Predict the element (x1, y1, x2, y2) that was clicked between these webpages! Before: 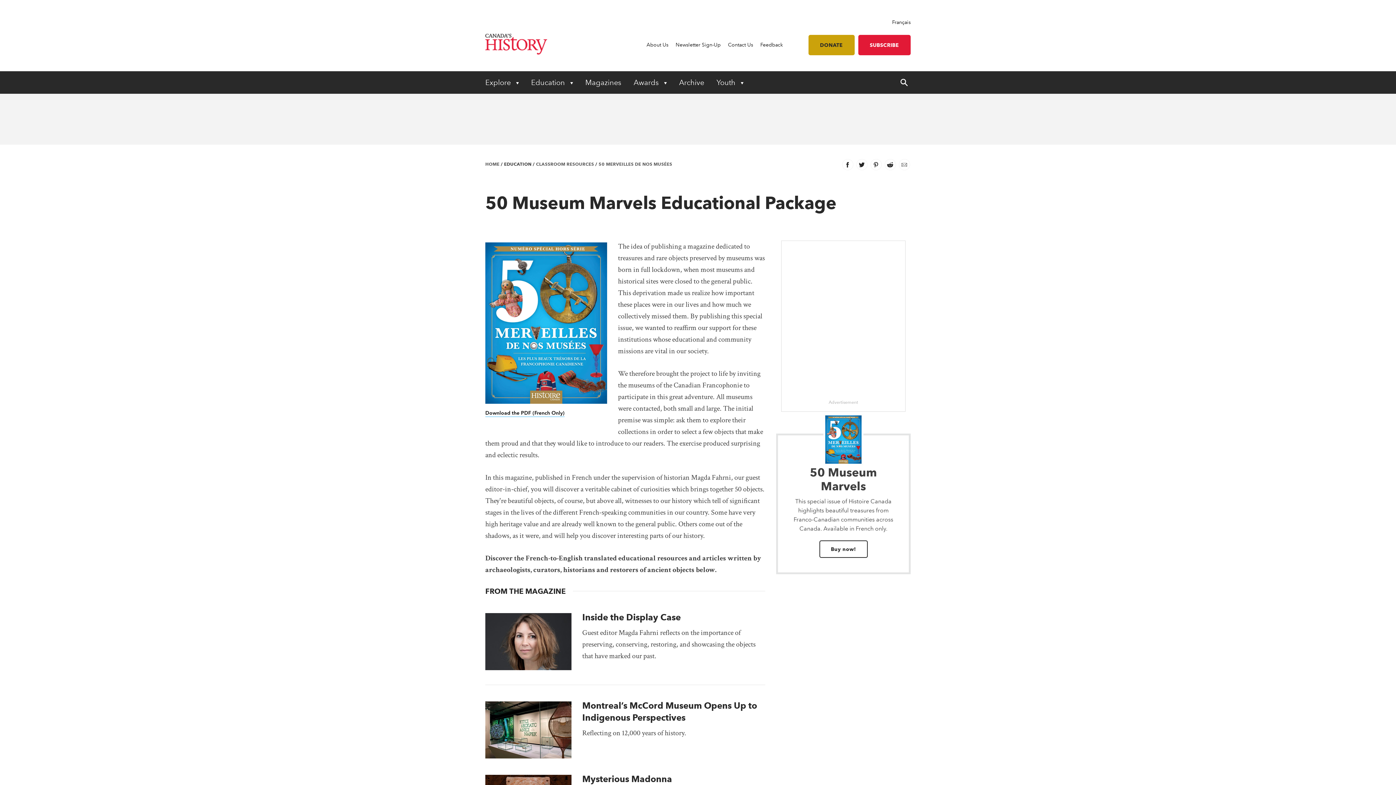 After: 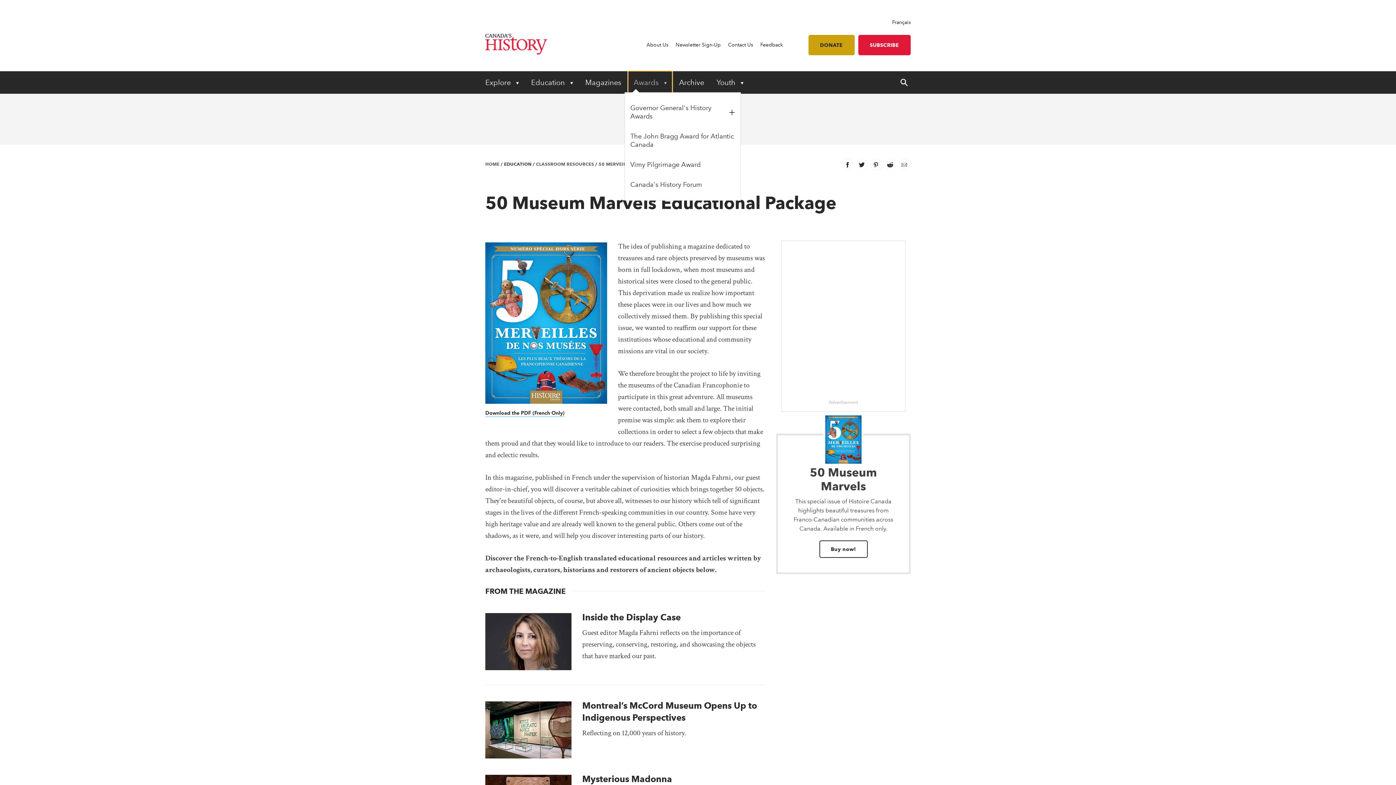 Action: bbox: (628, 71, 672, 93) label: Expand or collapse Awards menu